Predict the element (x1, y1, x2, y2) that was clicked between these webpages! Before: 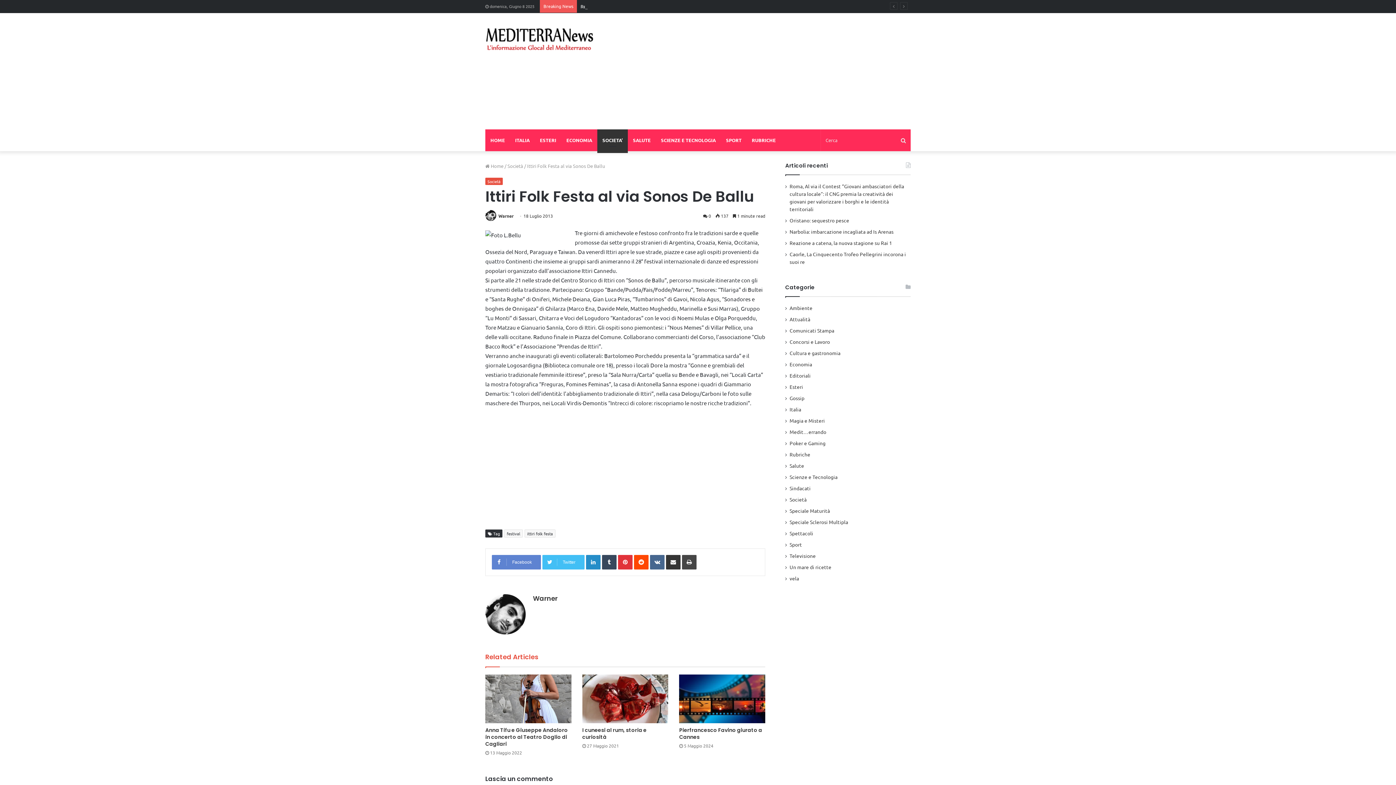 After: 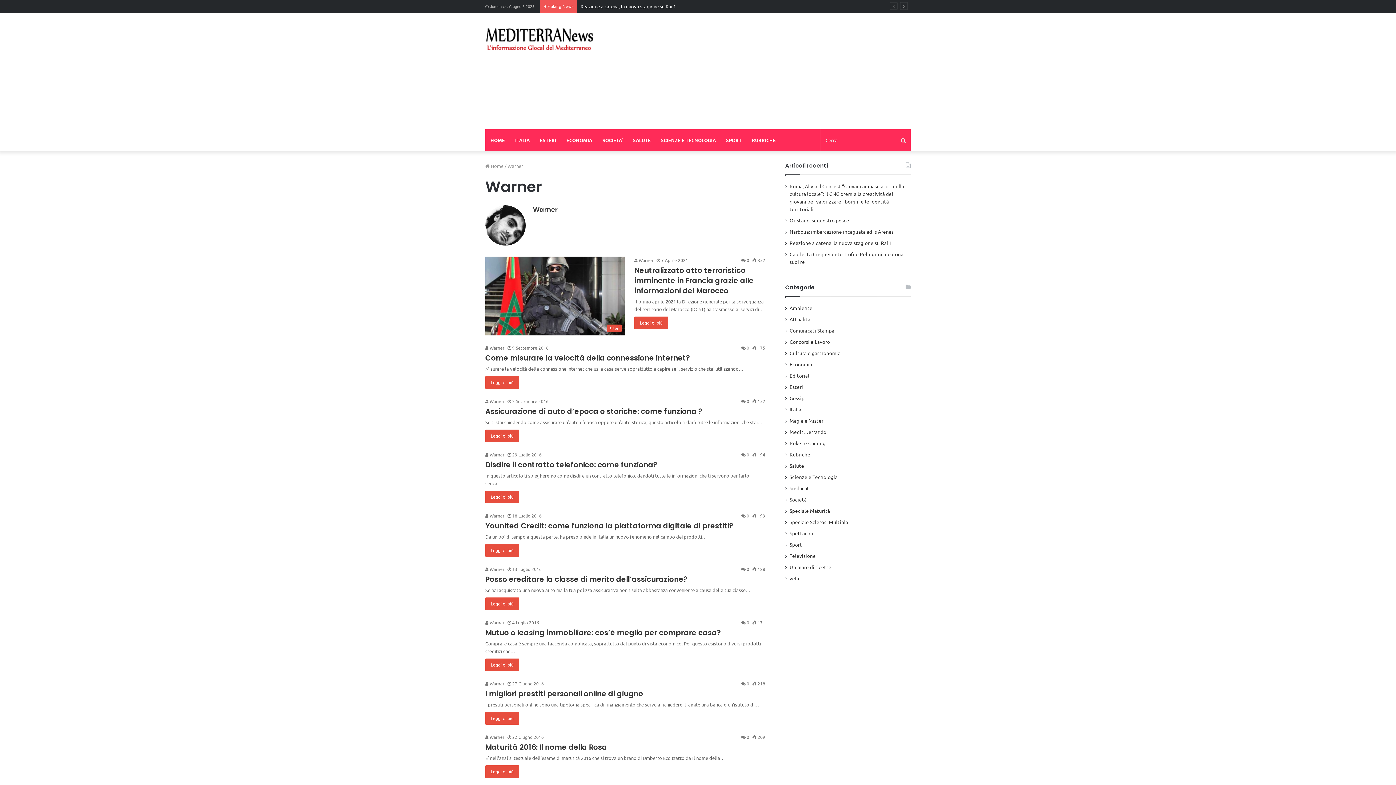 Action: bbox: (498, 213, 513, 218) label: Warner